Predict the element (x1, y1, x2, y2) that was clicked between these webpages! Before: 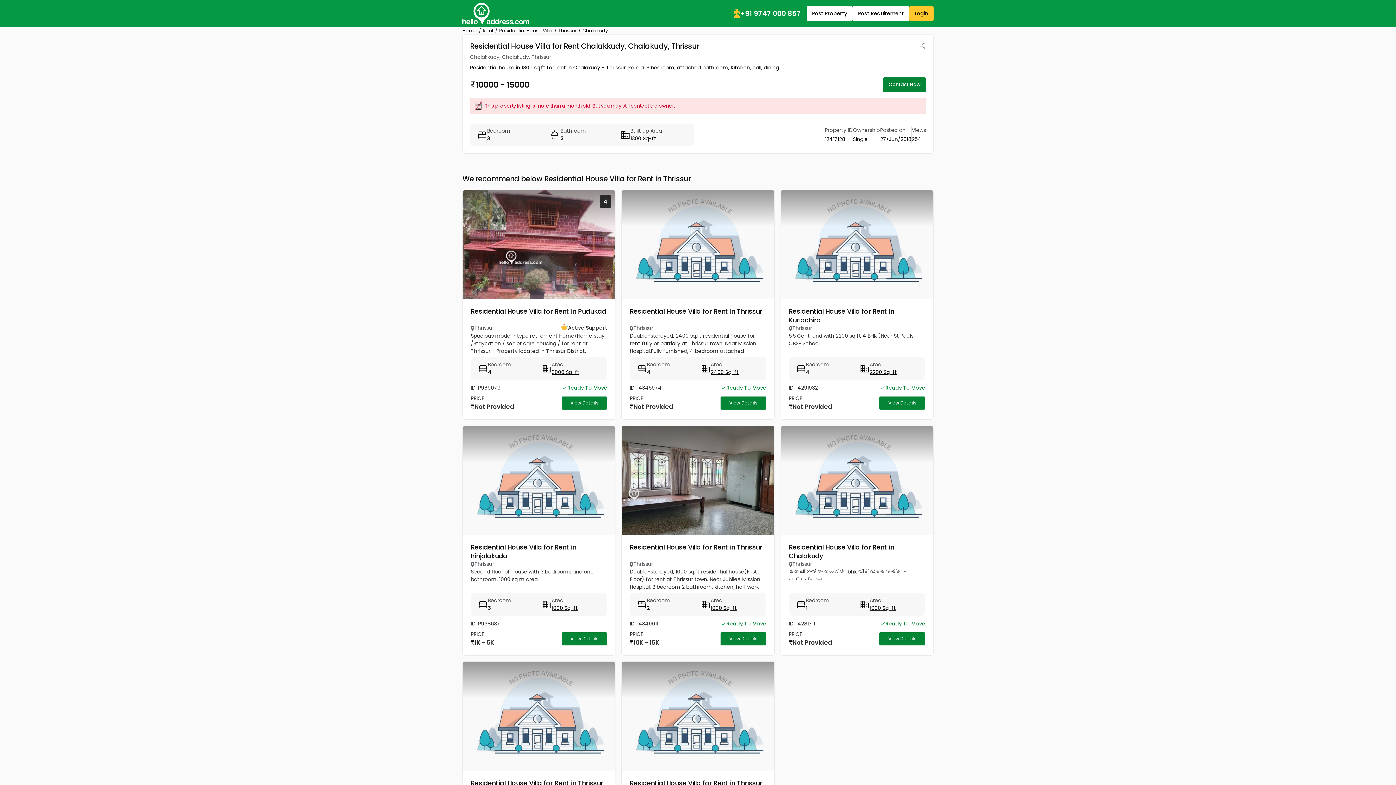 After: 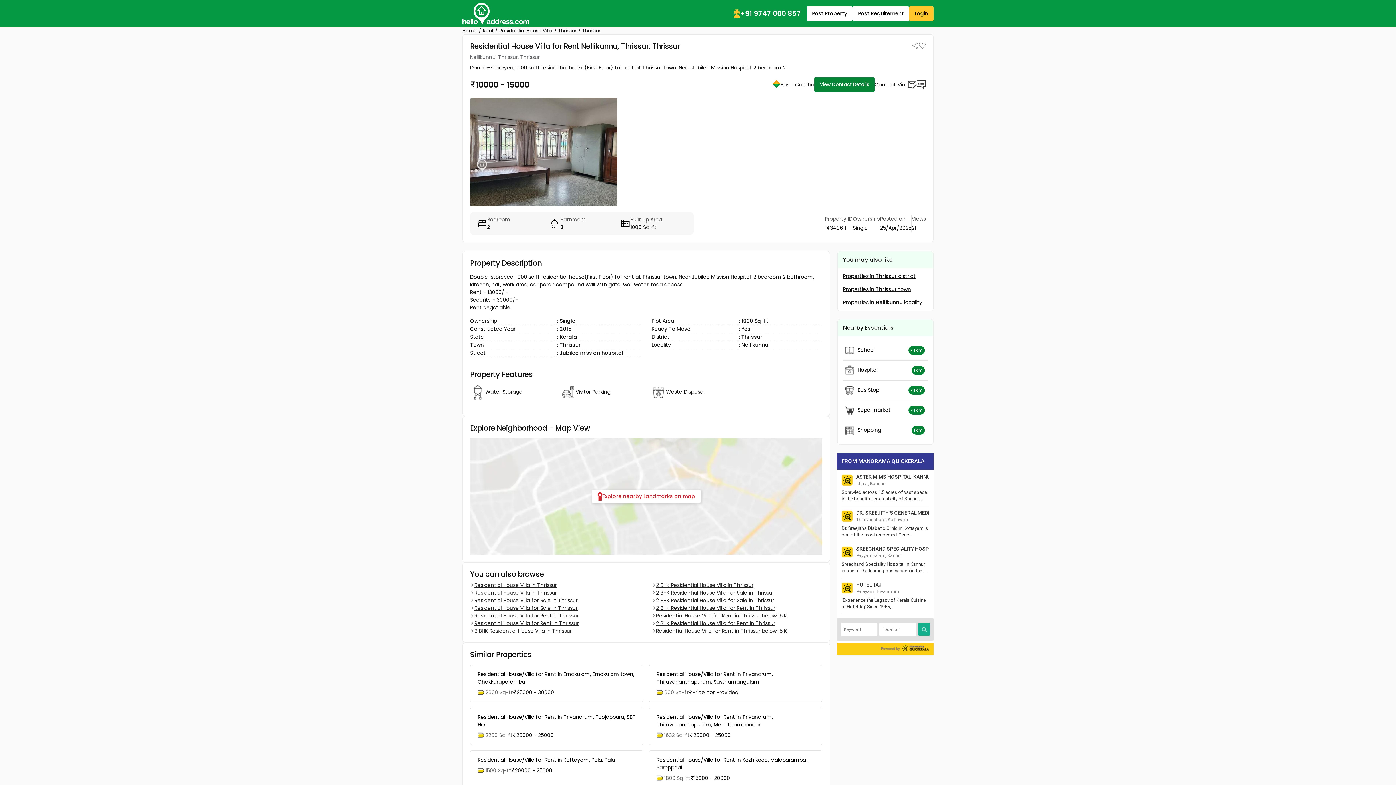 Action: bbox: (710, 604, 737, 612) label: 1000 Sq-ft